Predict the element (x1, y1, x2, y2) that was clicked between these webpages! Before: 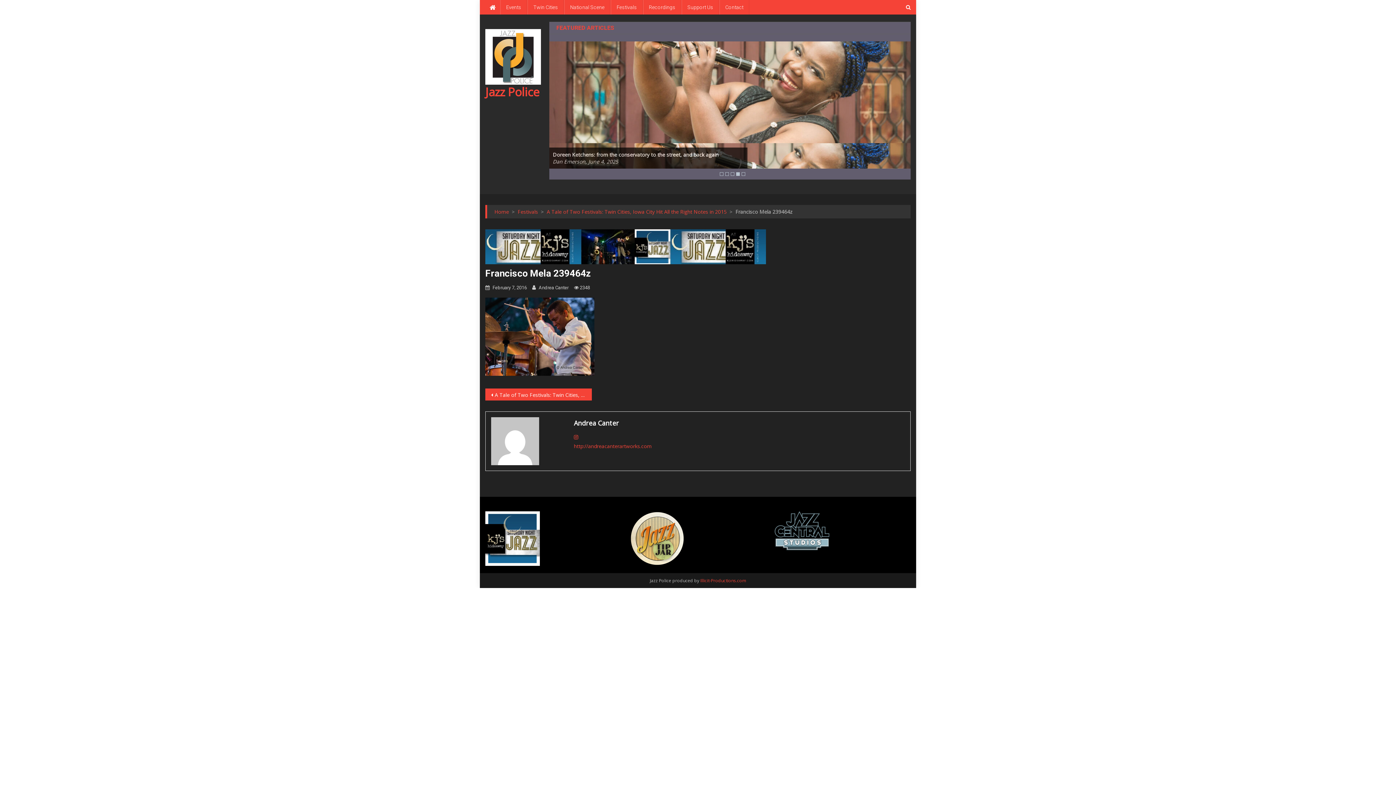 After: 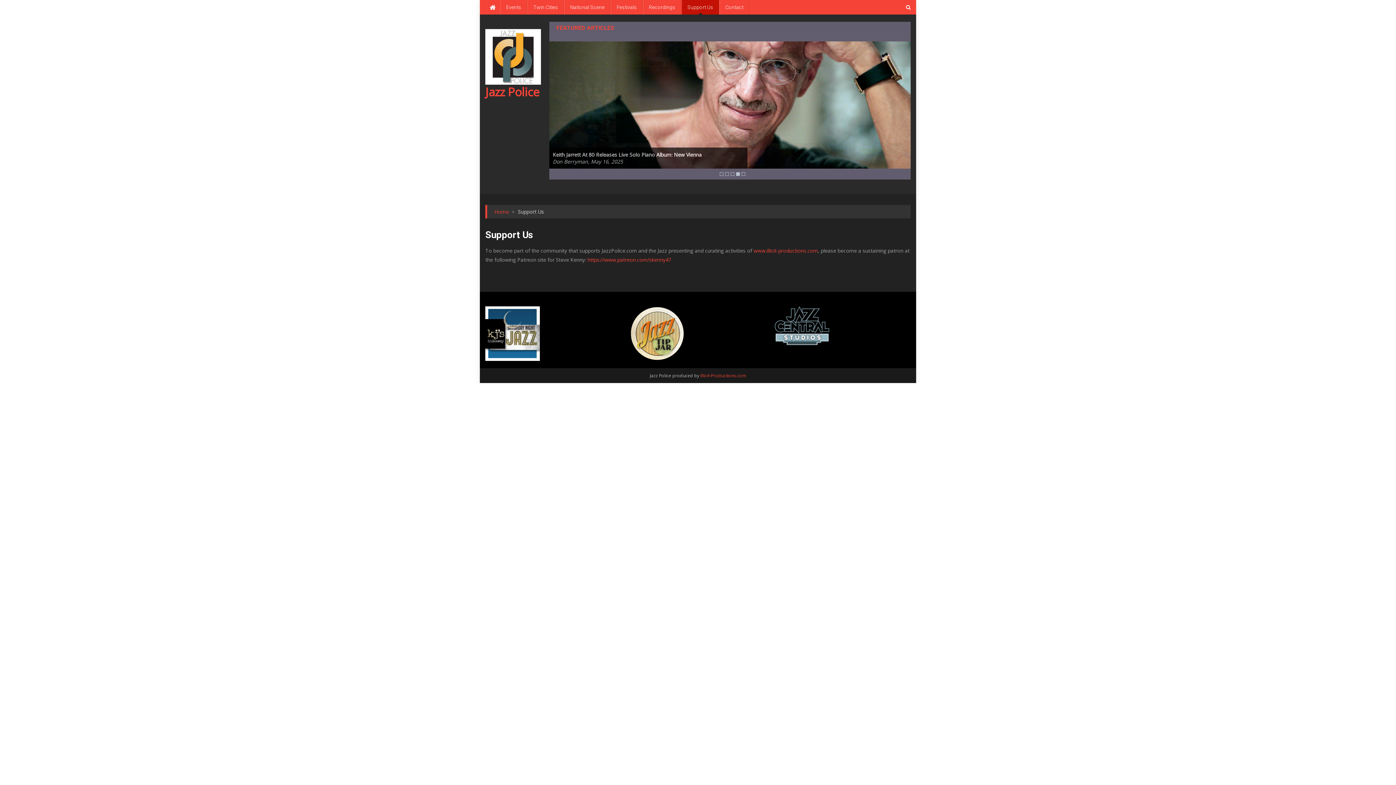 Action: bbox: (681, 0, 719, 14) label: Support Us